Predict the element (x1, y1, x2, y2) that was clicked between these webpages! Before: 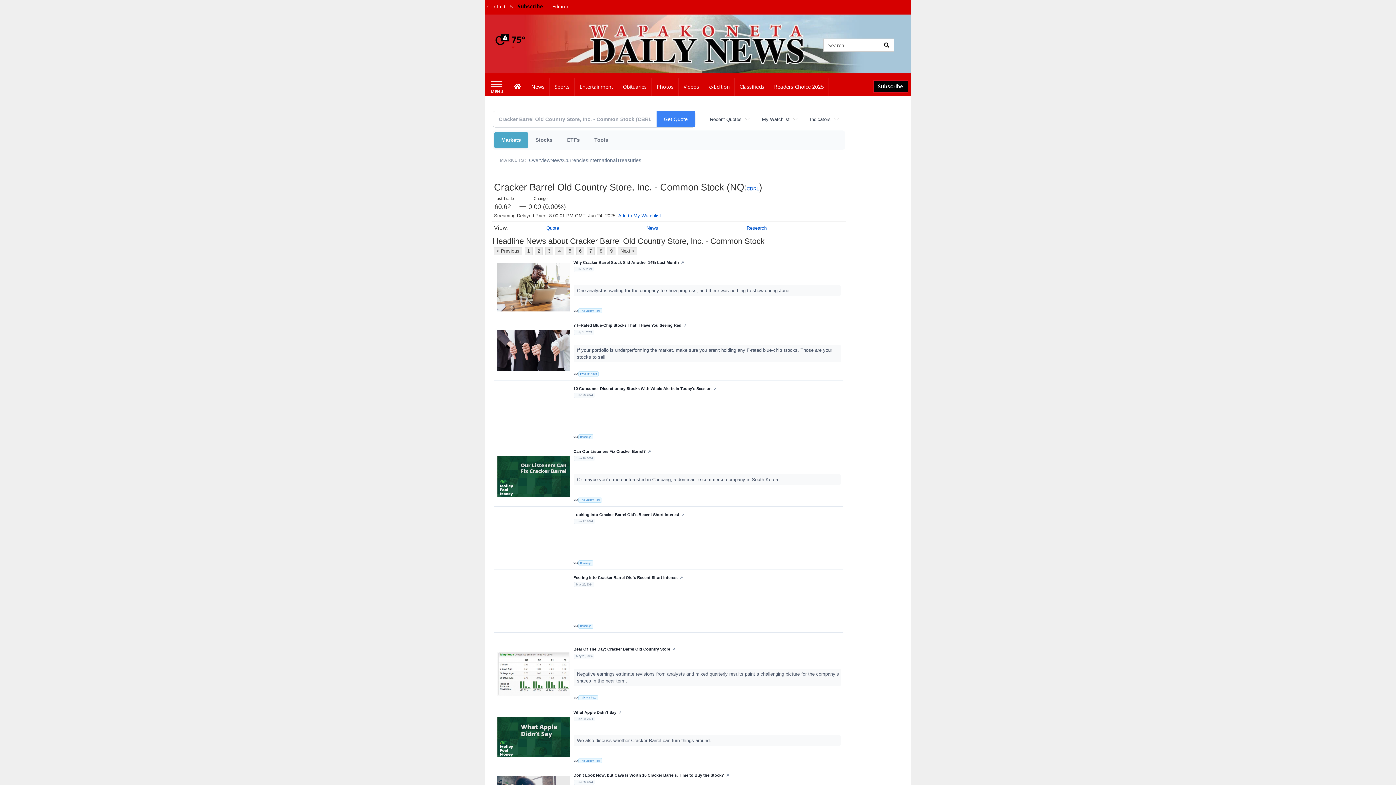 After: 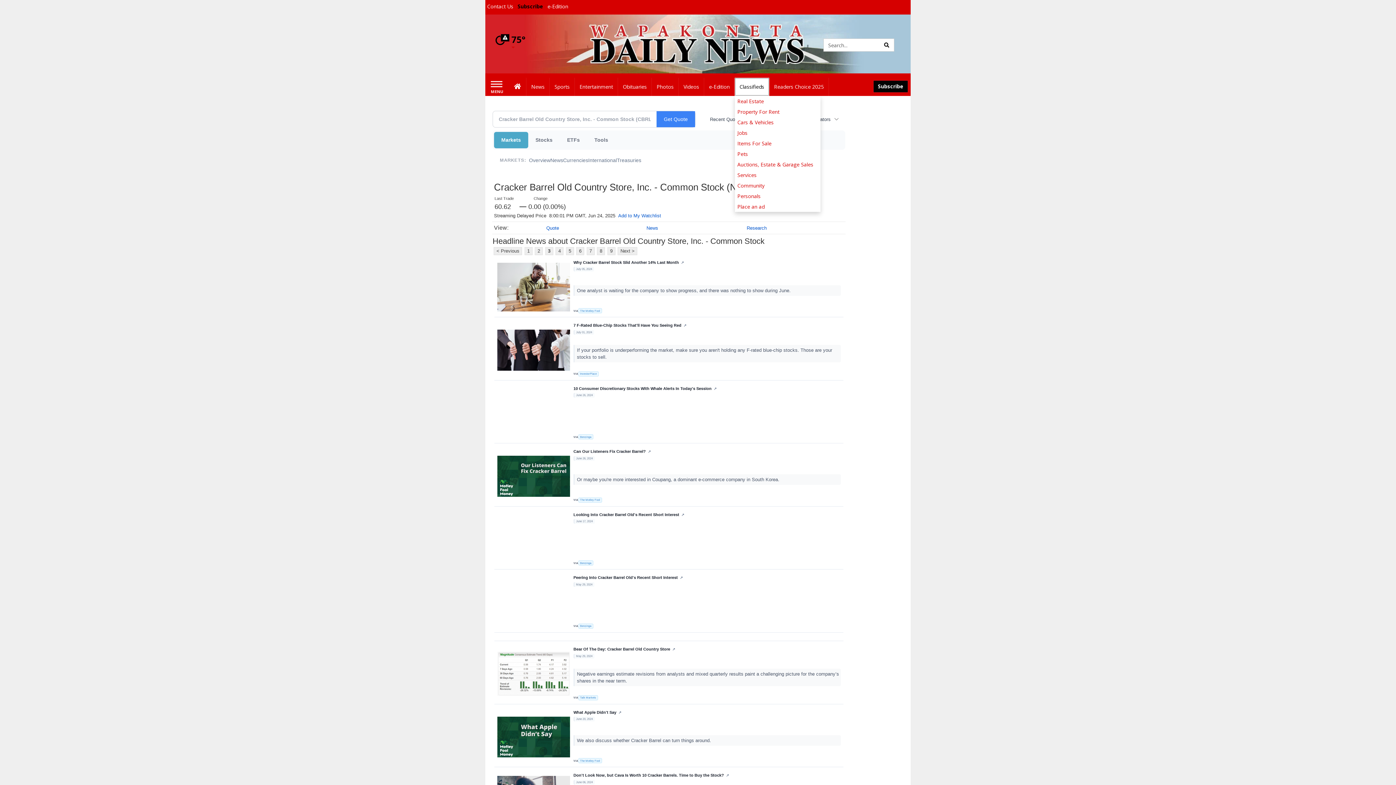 Action: bbox: (735, 77, 769, 96) label: Classifieds